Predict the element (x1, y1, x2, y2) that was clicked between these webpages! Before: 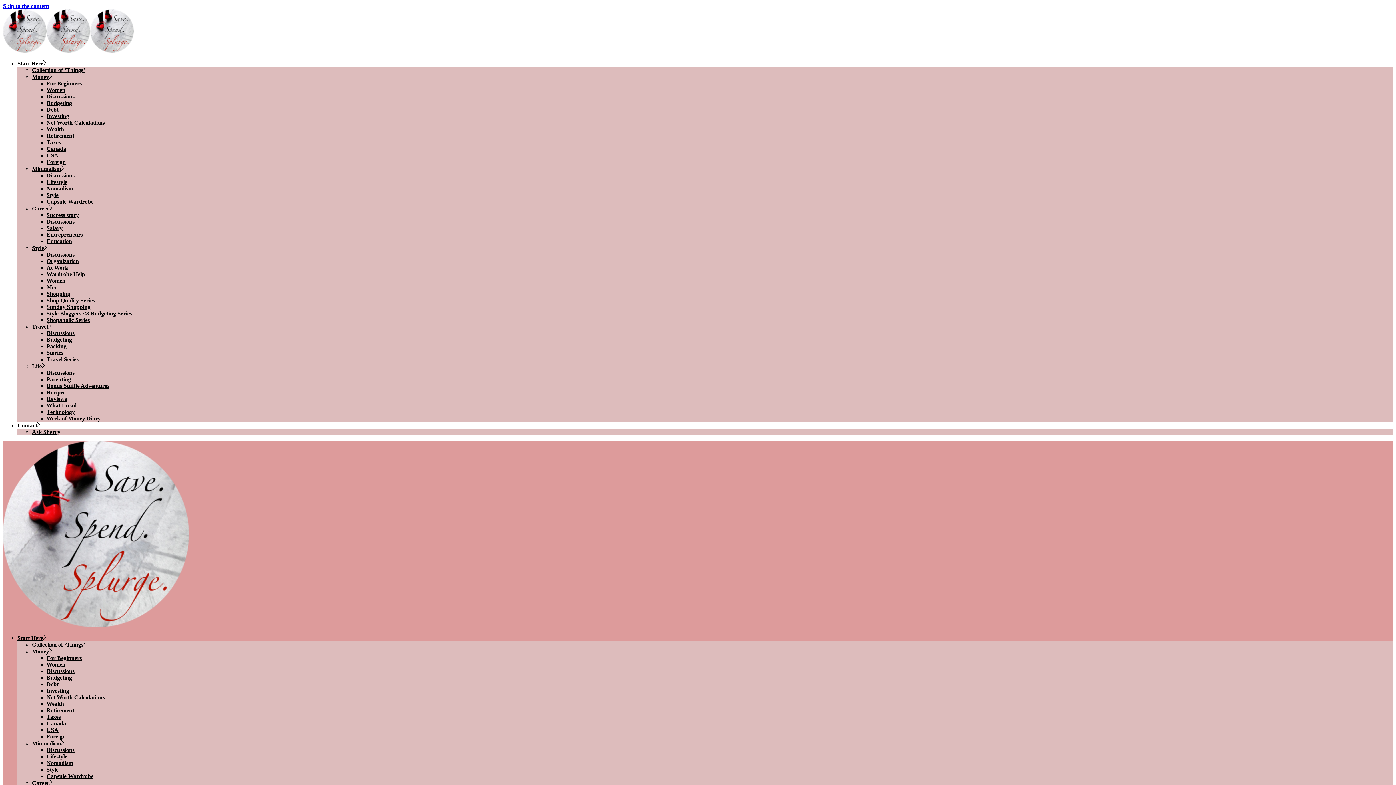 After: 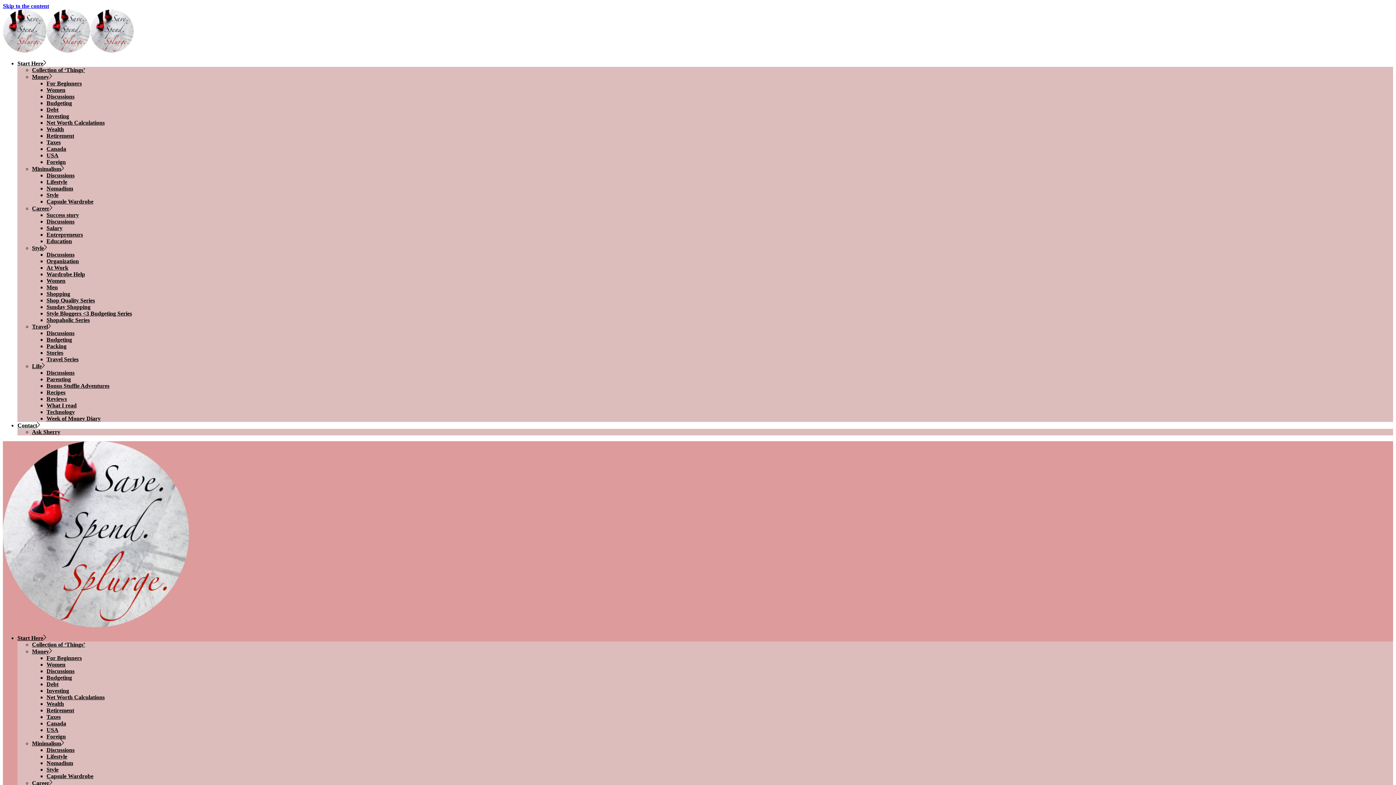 Action: bbox: (46, 238, 72, 244) label: Education